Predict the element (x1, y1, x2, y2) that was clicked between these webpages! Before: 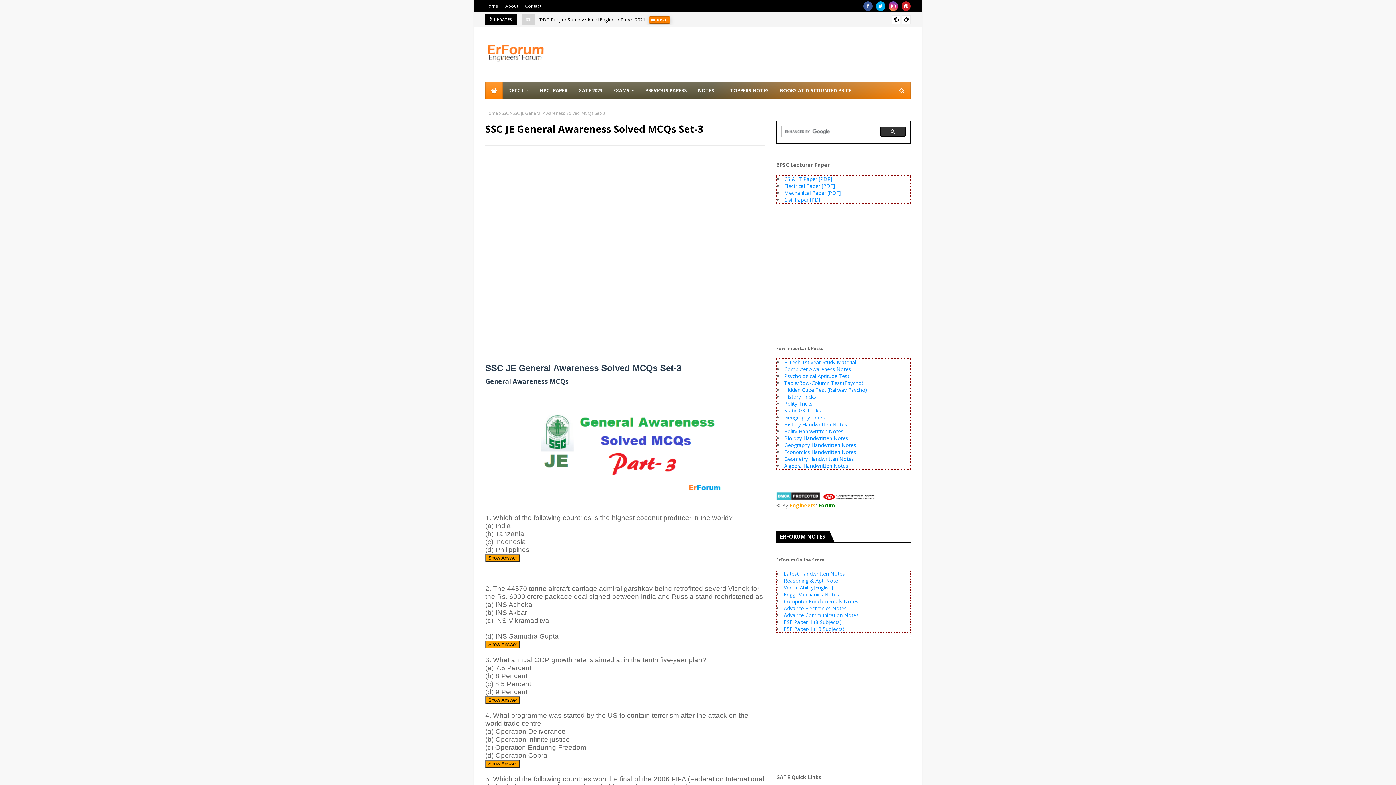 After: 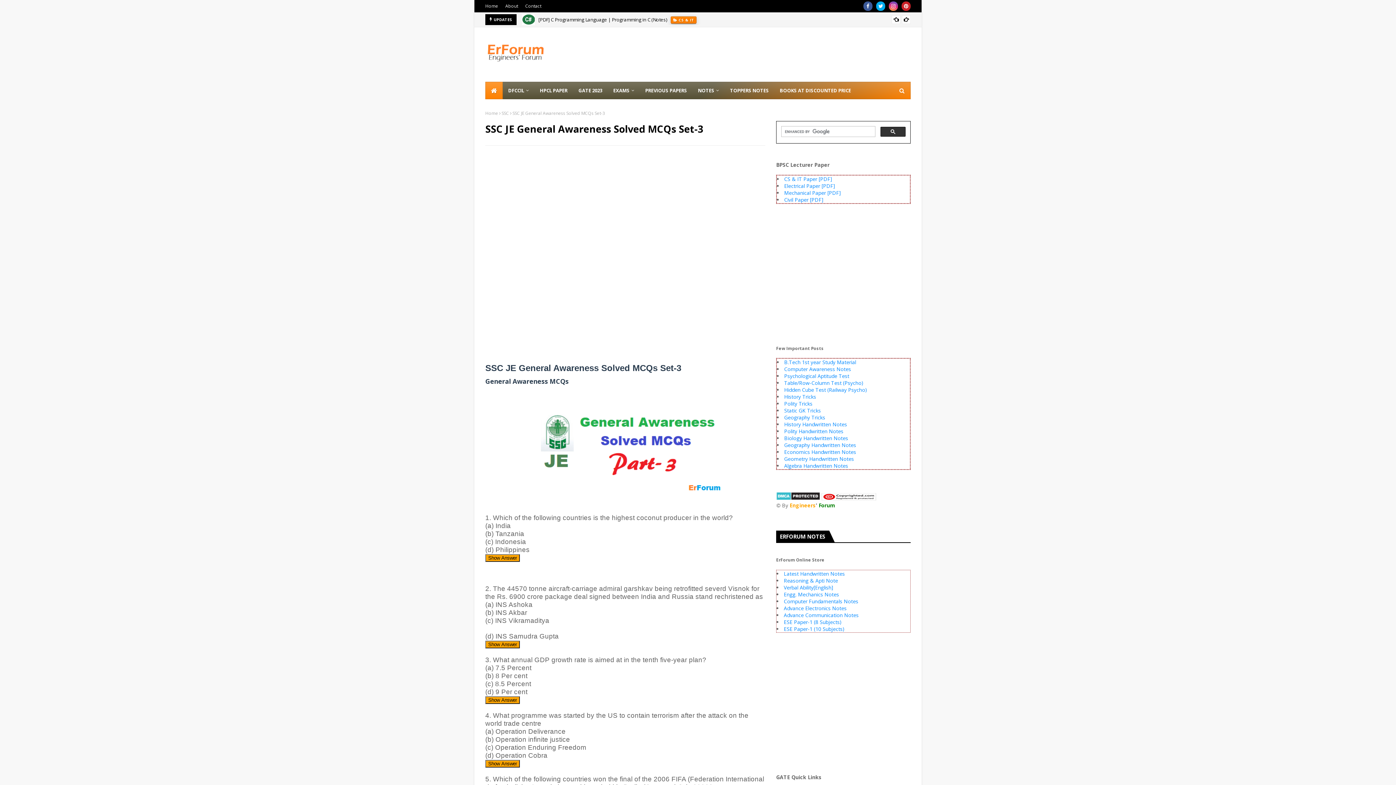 Action: bbox: (784, 455, 854, 462) label: Geometry Handwritten Notes